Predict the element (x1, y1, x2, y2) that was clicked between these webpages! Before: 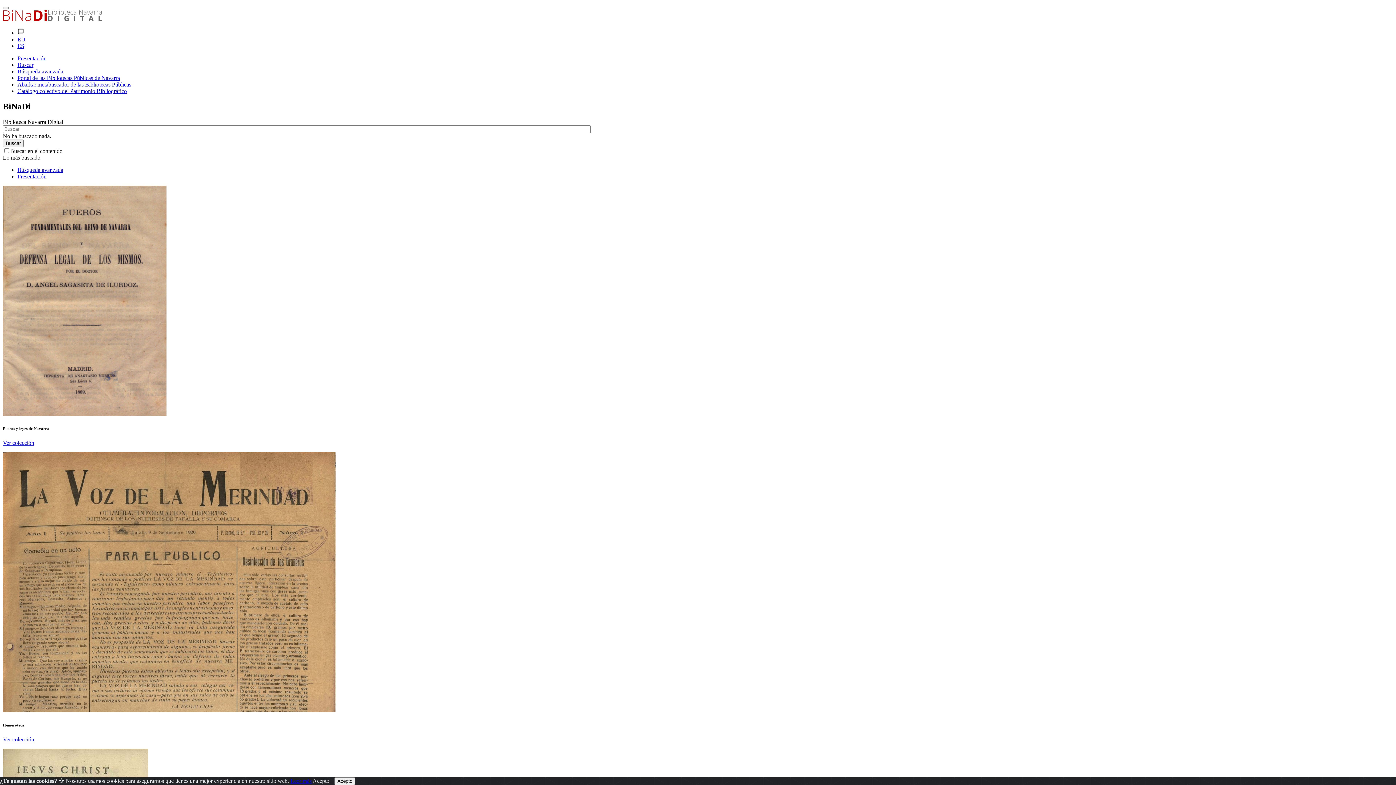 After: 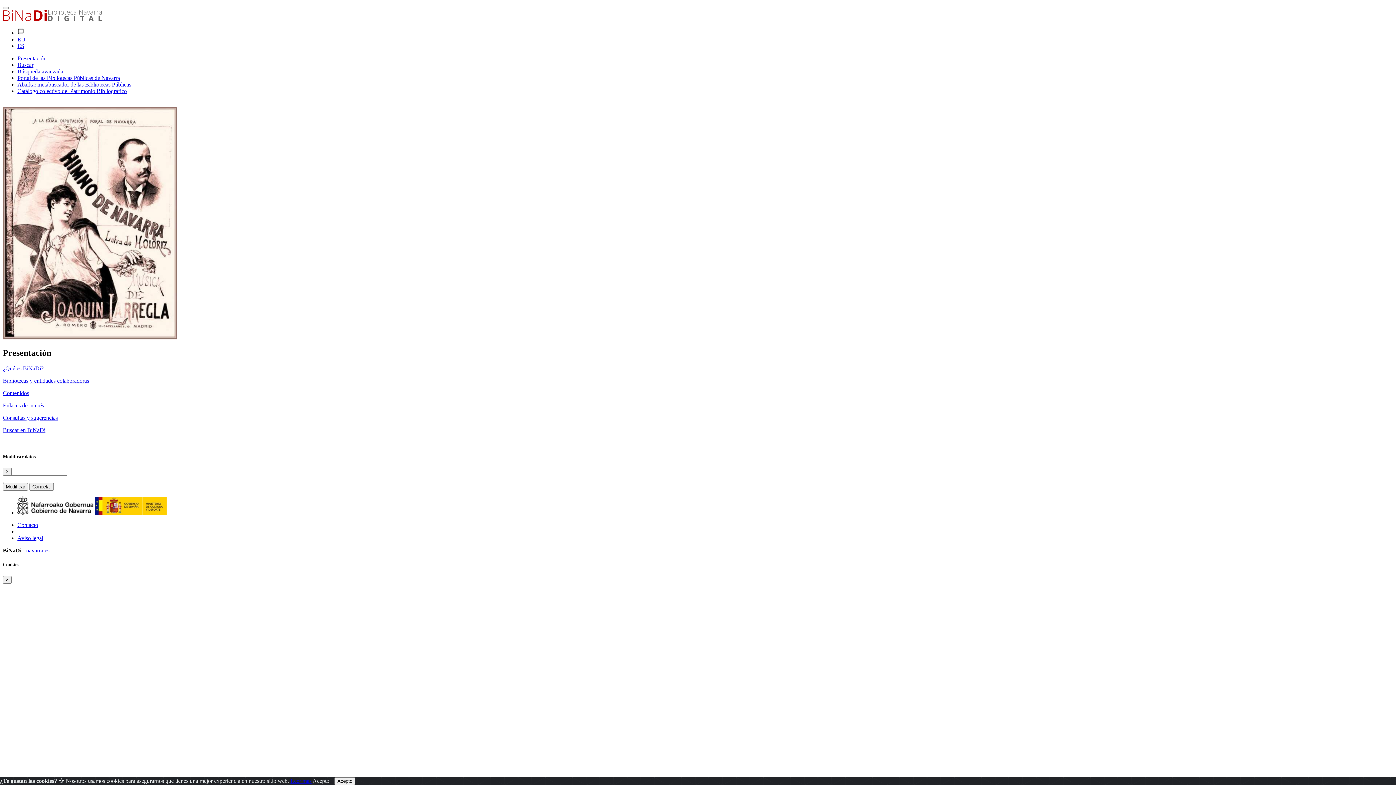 Action: bbox: (17, 173, 46, 179) label: Presentación